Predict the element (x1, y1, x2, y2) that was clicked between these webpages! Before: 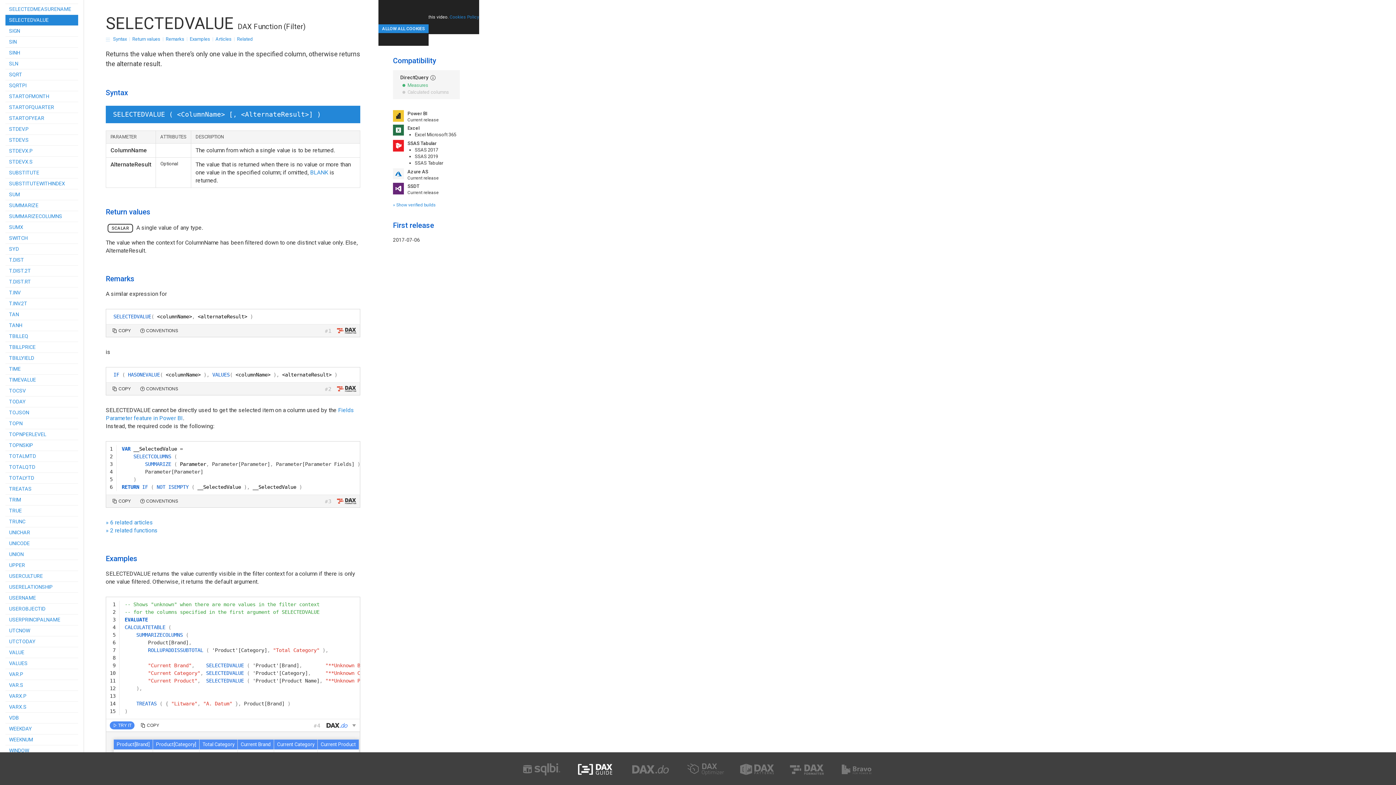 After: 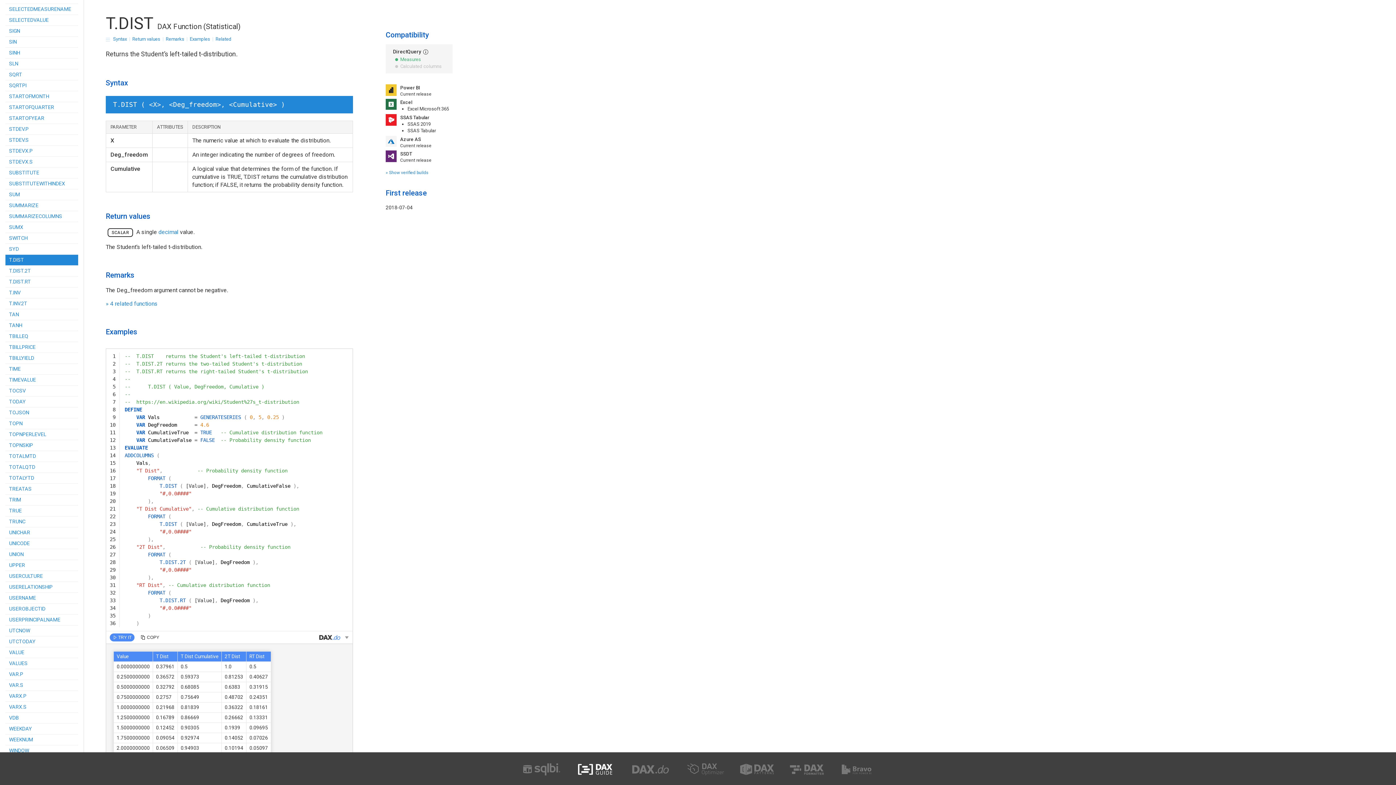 Action: label: T.DIST bbox: (9, 257, 24, 262)